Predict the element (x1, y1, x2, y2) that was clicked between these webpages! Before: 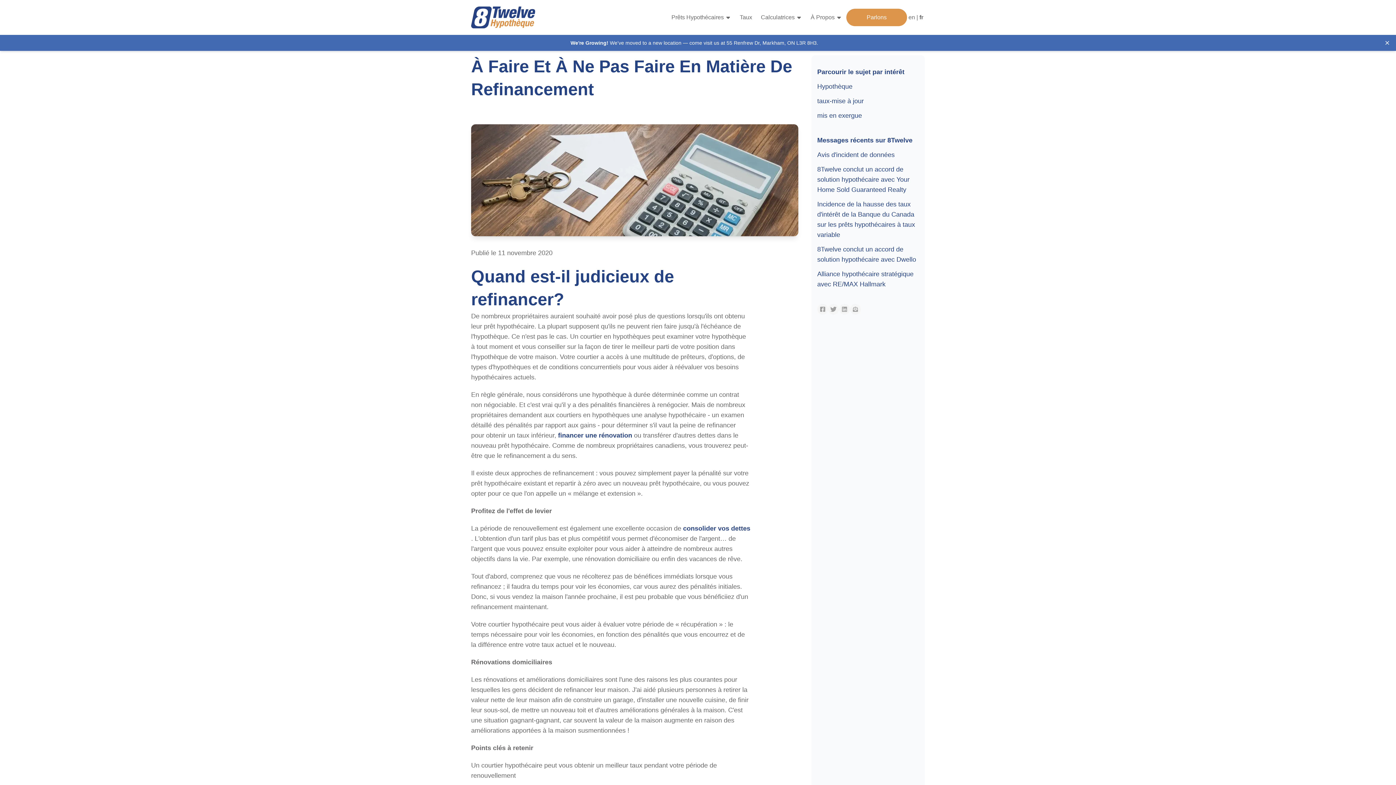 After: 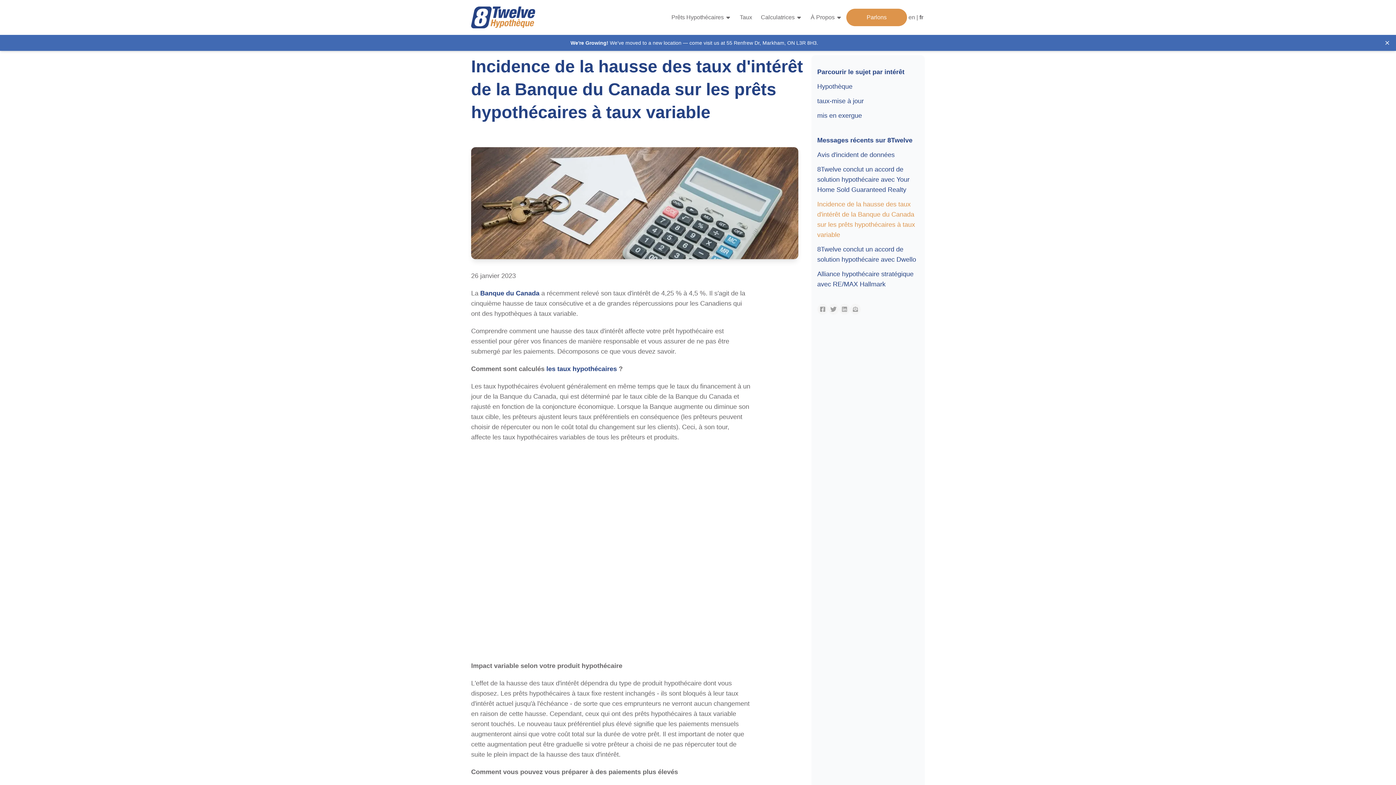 Action: label: Incidence de la hausse des taux d'intérêt de la Banque du Canada sur les prêts hypothécaires à taux variable bbox: (817, 199, 919, 240)